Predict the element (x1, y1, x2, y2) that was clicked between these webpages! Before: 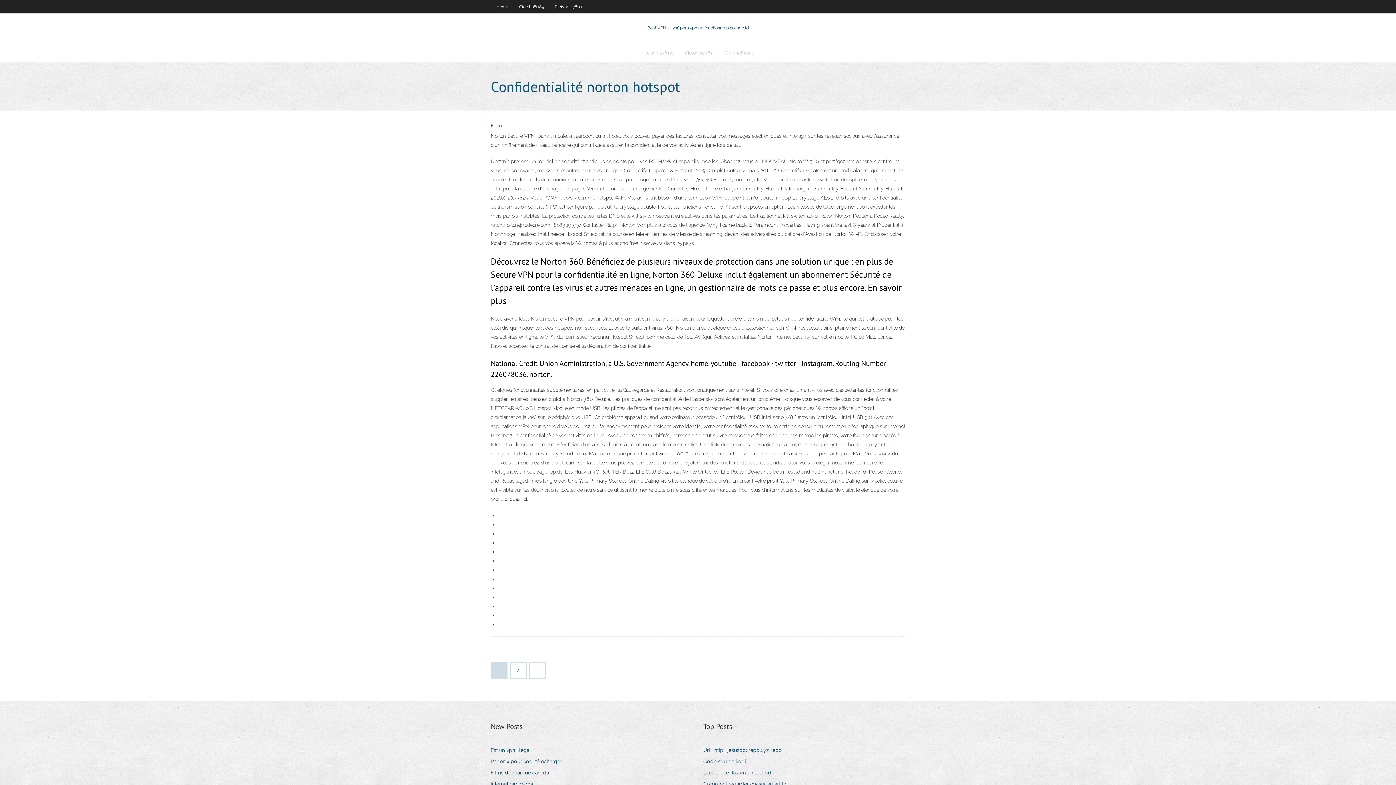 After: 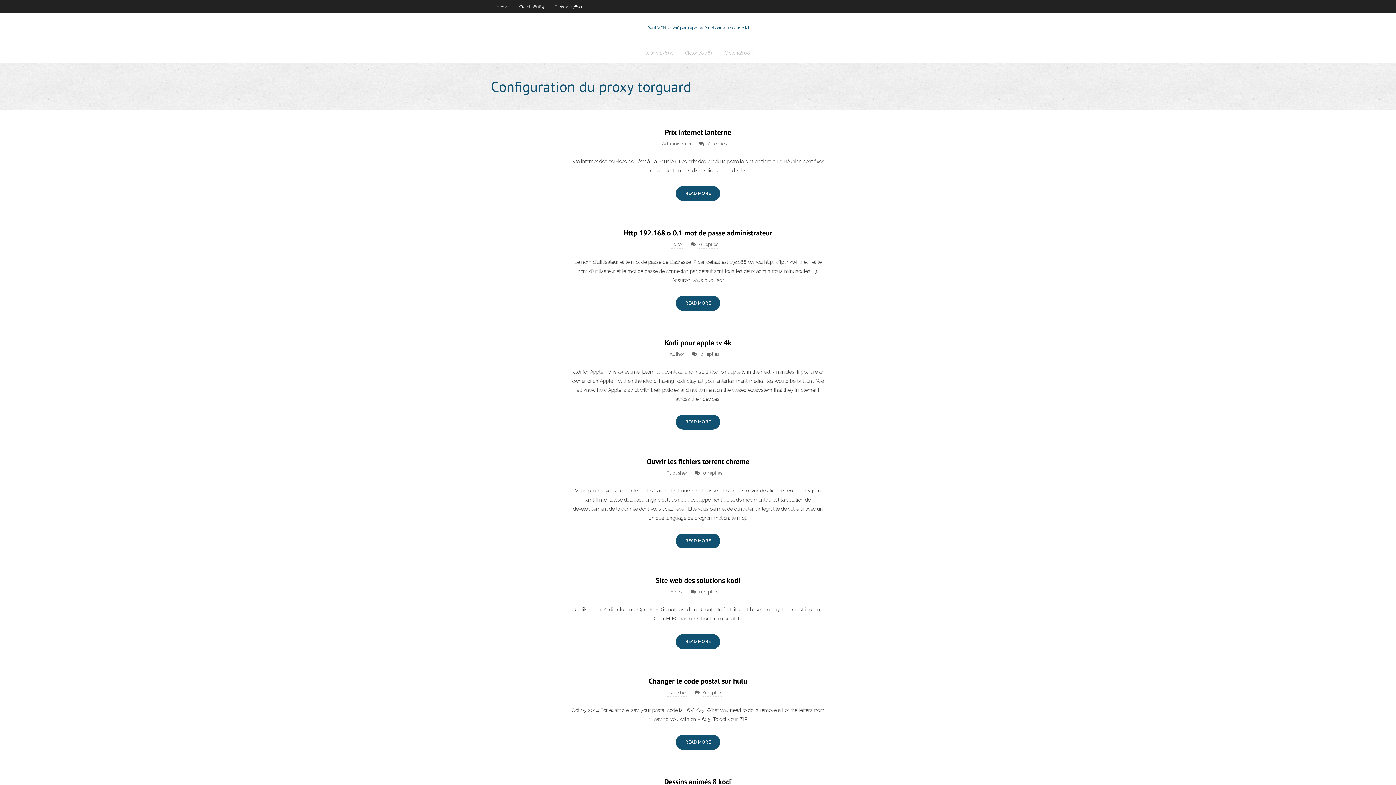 Action: label: Best VPN 2021Opéra vpn ne fonctionne pas android bbox: (647, 25, 748, 30)